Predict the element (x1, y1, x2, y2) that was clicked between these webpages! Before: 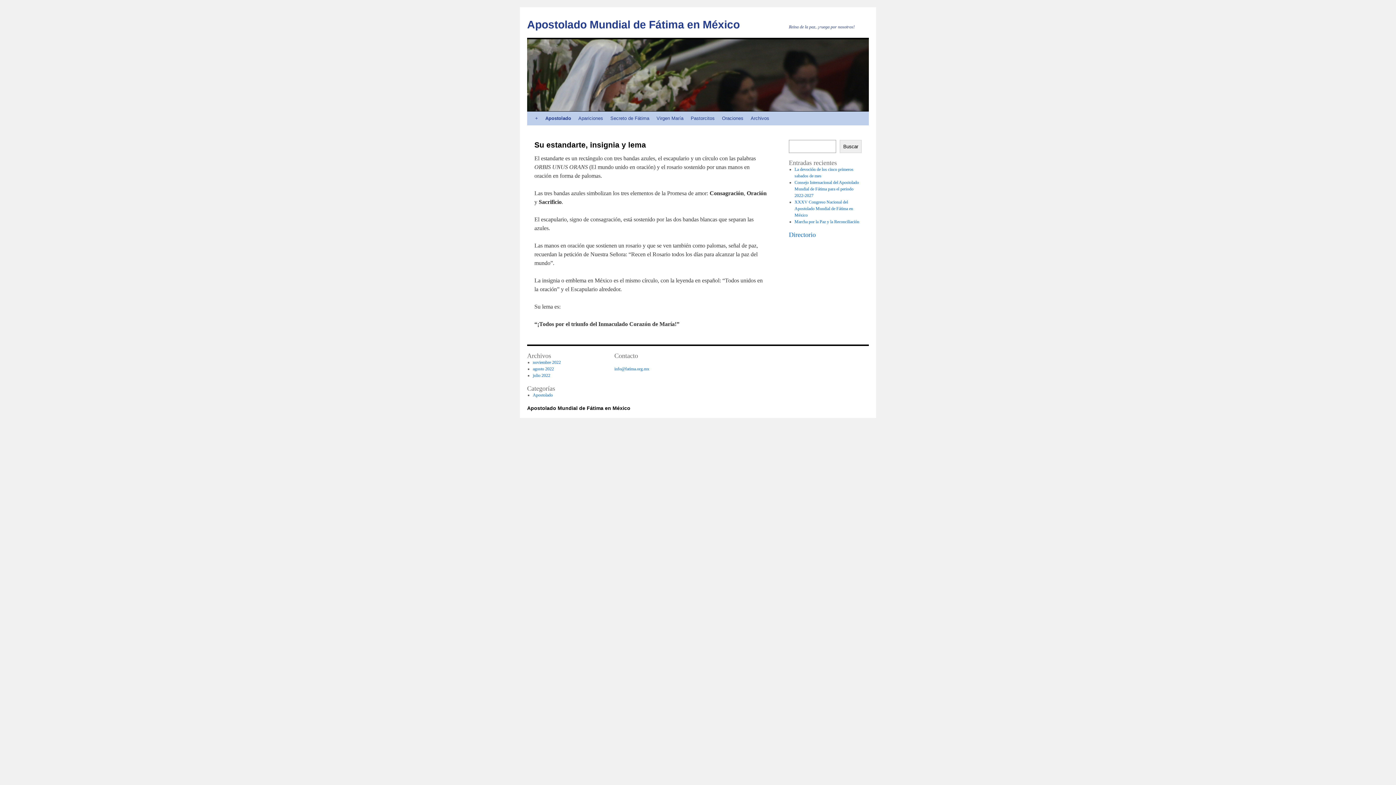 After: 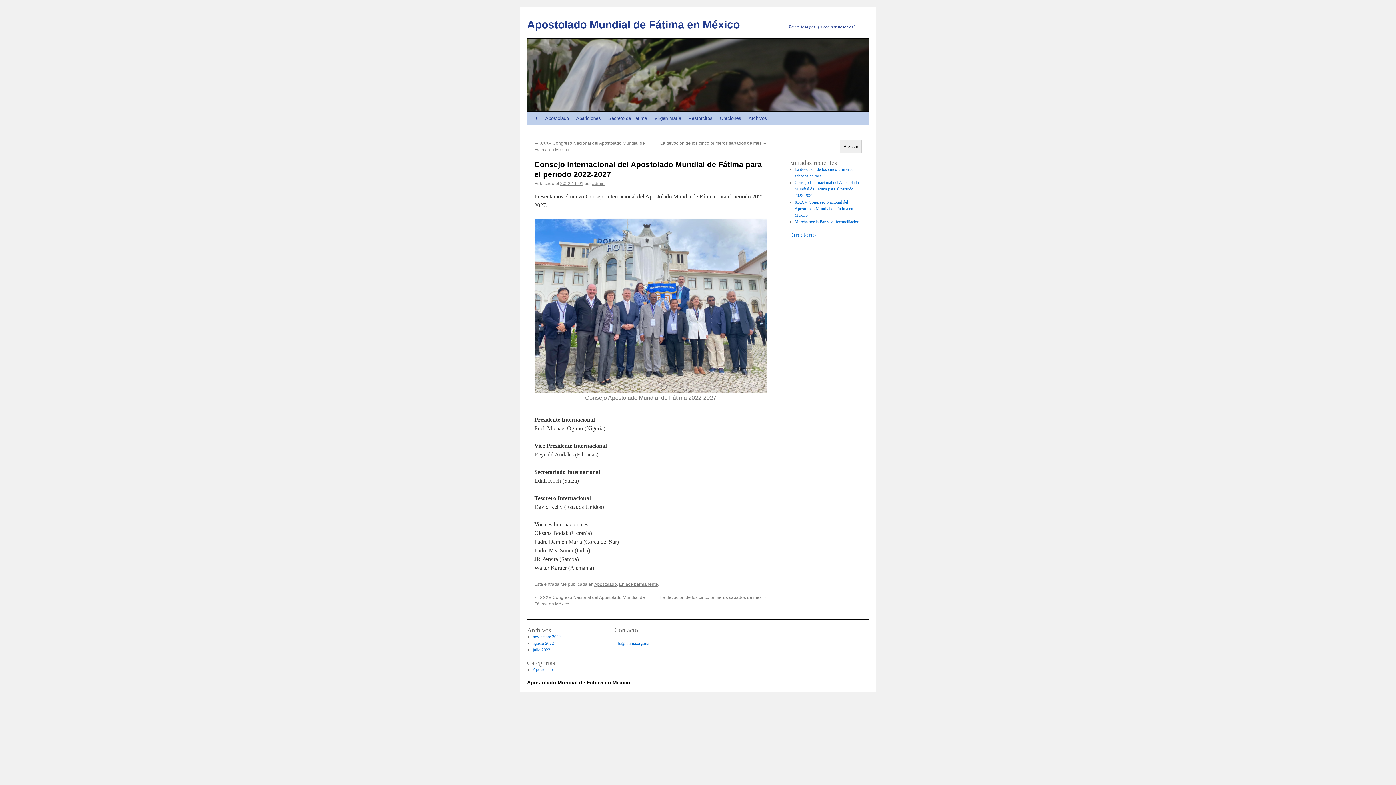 Action: label: Consejo Internacional del Apostolado Mundial de Fátima para el periodo 2022-2027 bbox: (794, 180, 859, 198)